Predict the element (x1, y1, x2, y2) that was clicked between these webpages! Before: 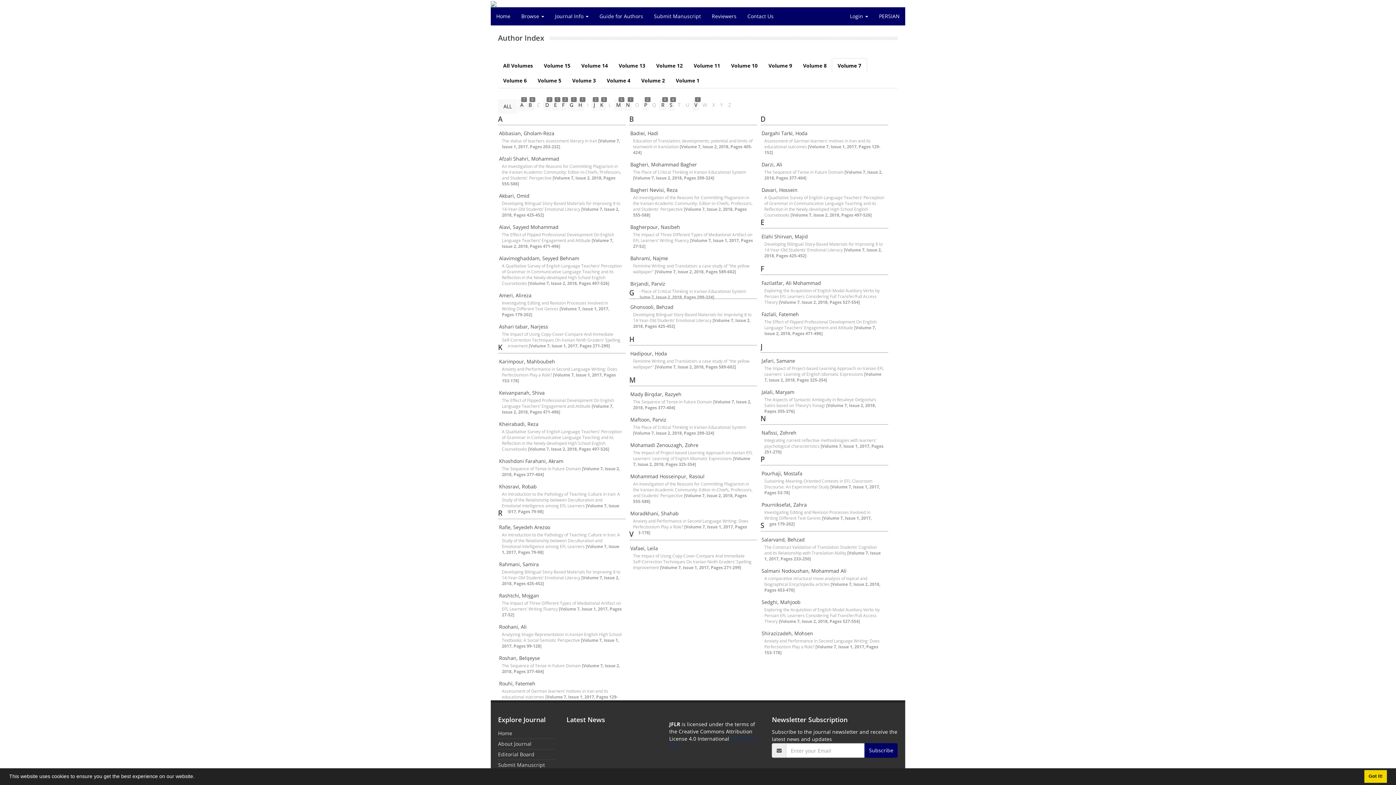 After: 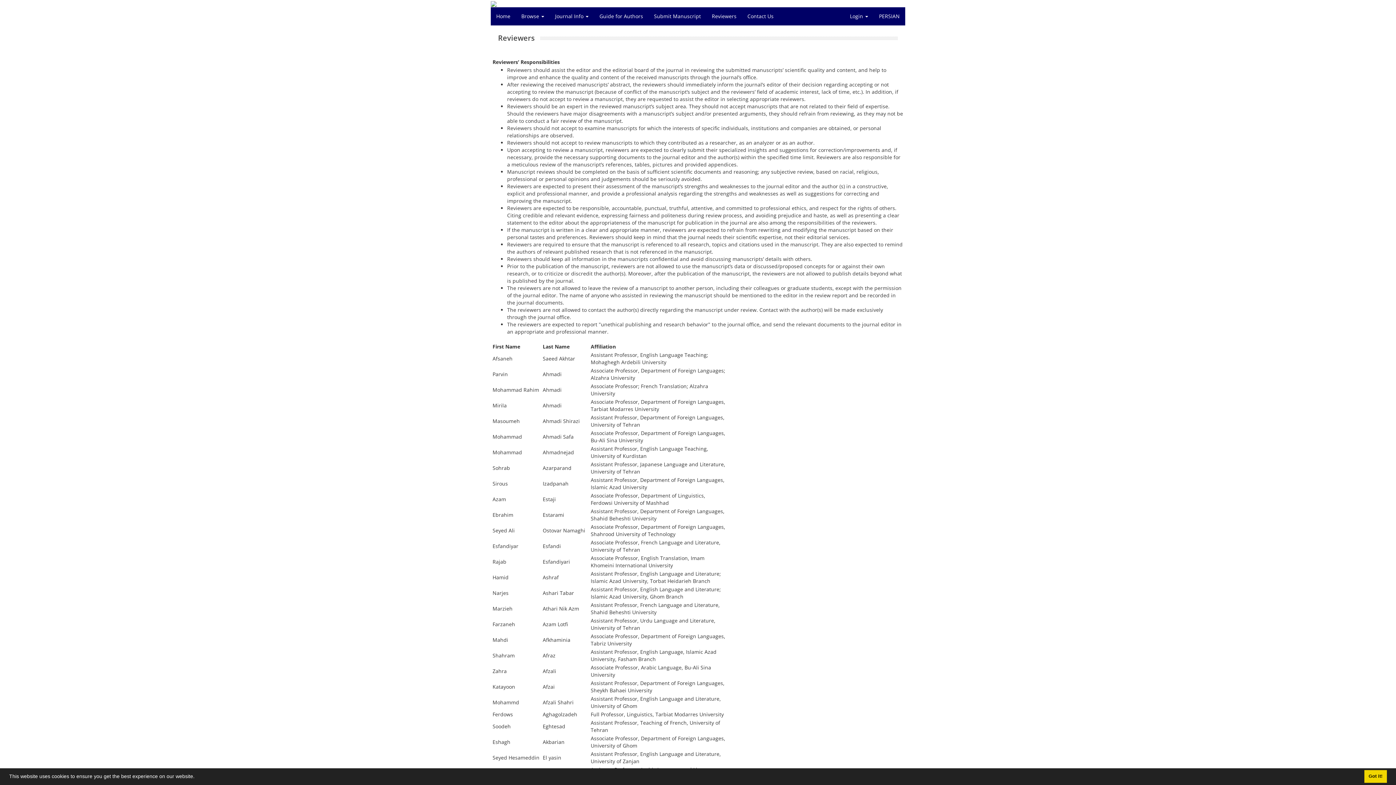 Action: label: Reviewers bbox: (706, 7, 742, 25)